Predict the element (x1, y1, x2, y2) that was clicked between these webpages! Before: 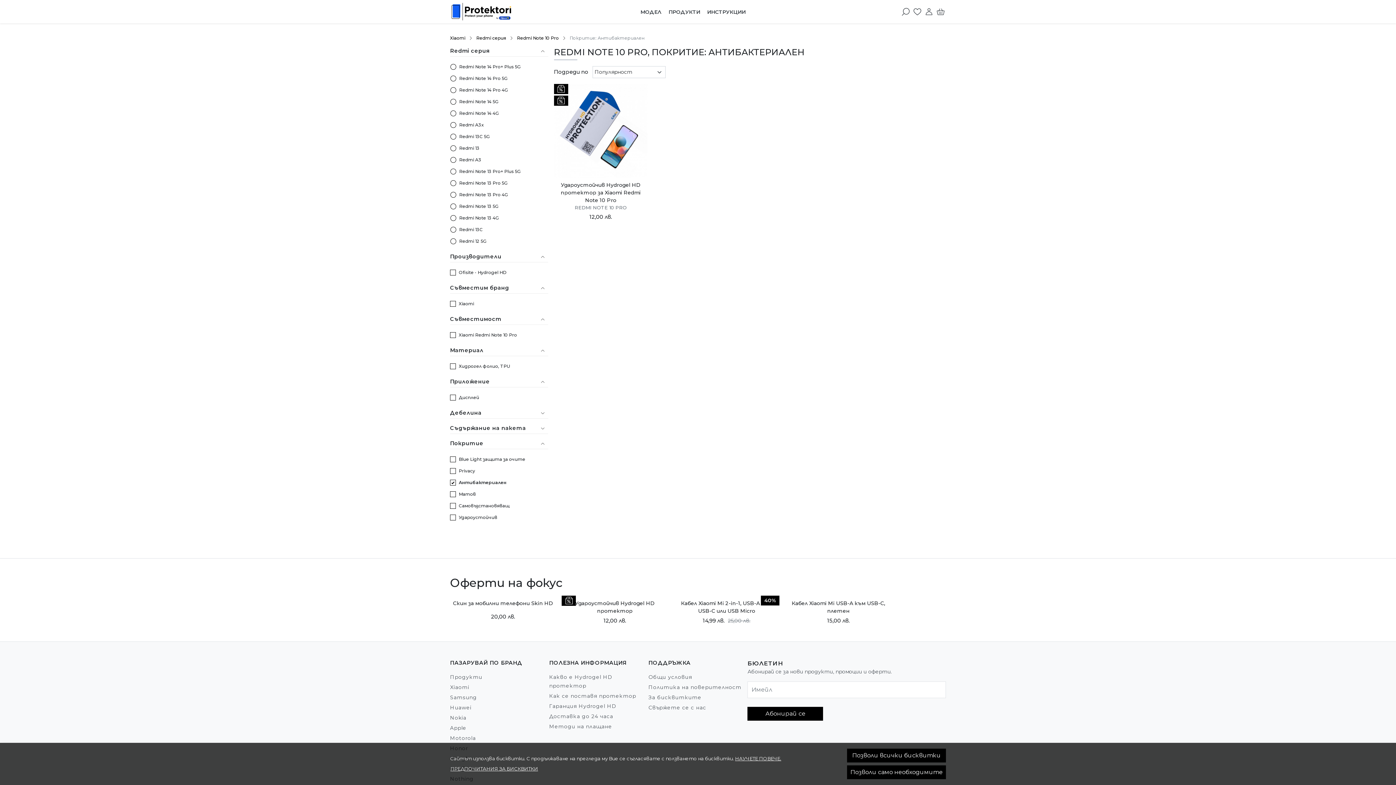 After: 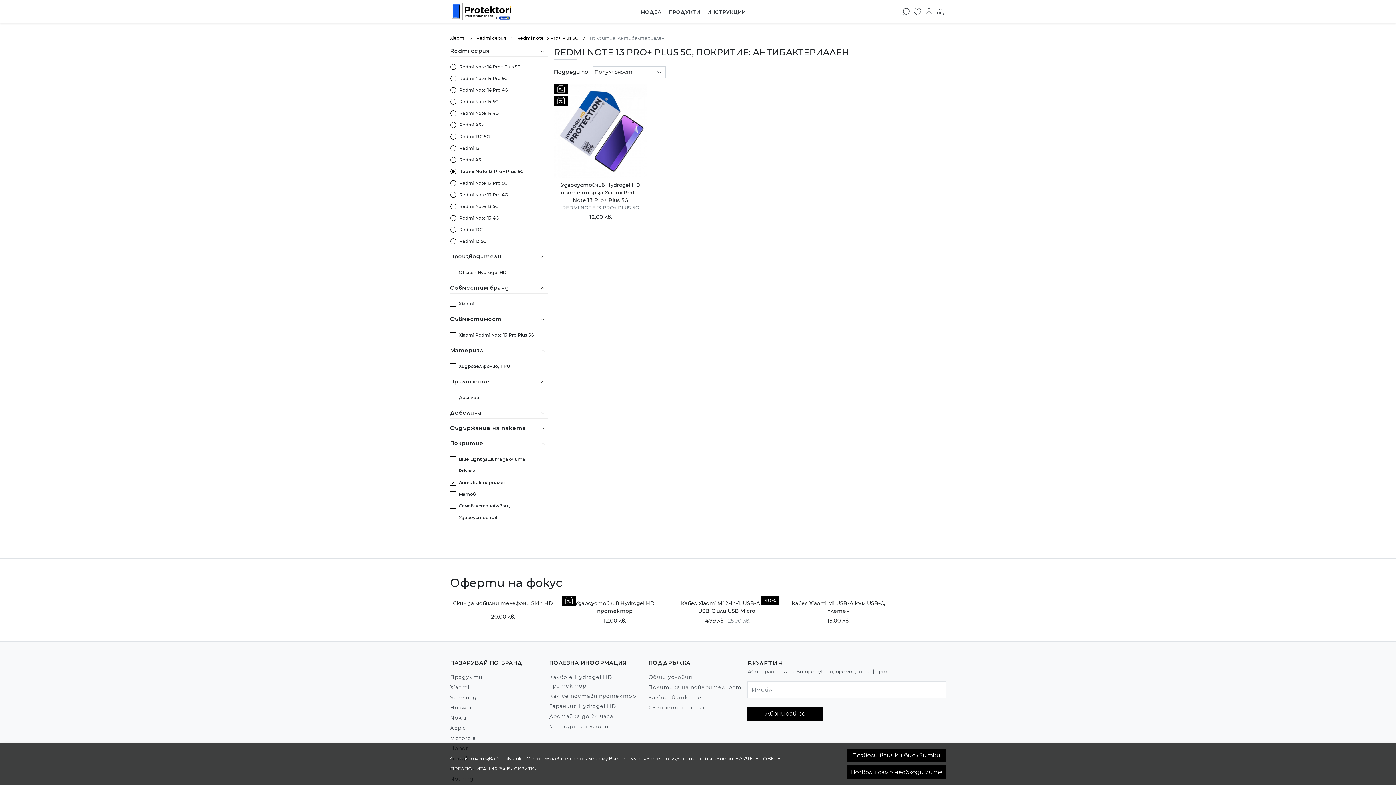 Action: label: Redmi Note 13 Pro+ Plus 5G bbox: (459, 165, 521, 177)